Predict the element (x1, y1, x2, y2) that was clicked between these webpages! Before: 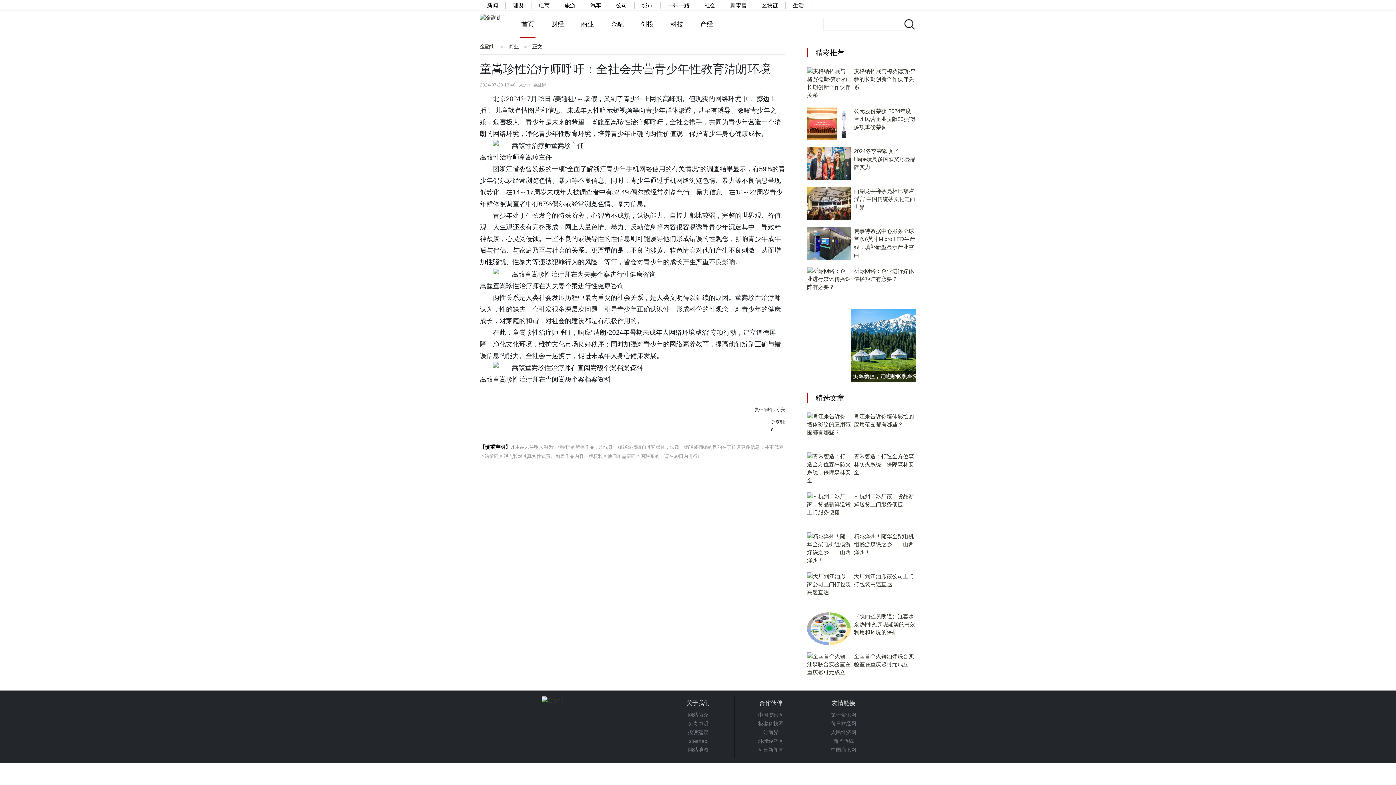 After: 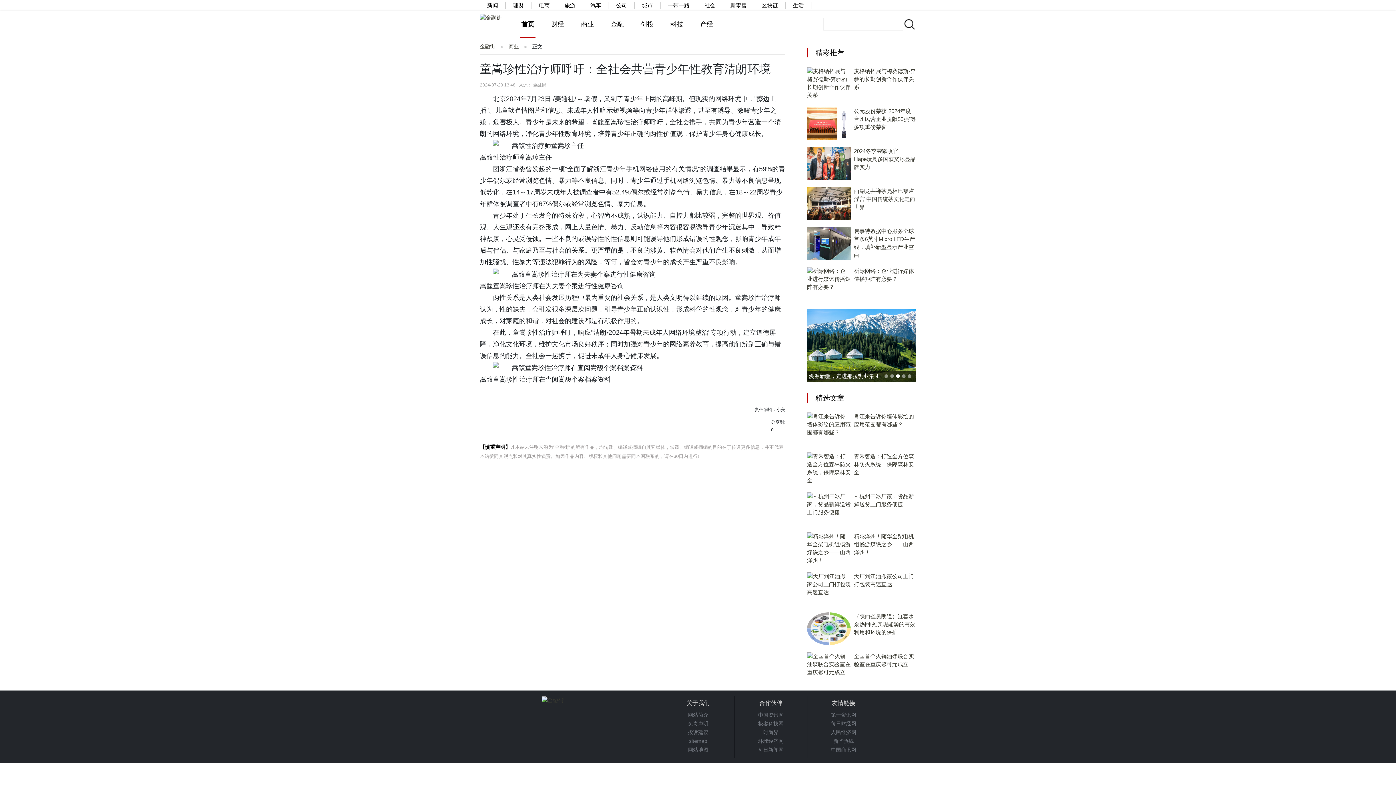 Action: bbox: (520, 10, 535, 38) label: 首页